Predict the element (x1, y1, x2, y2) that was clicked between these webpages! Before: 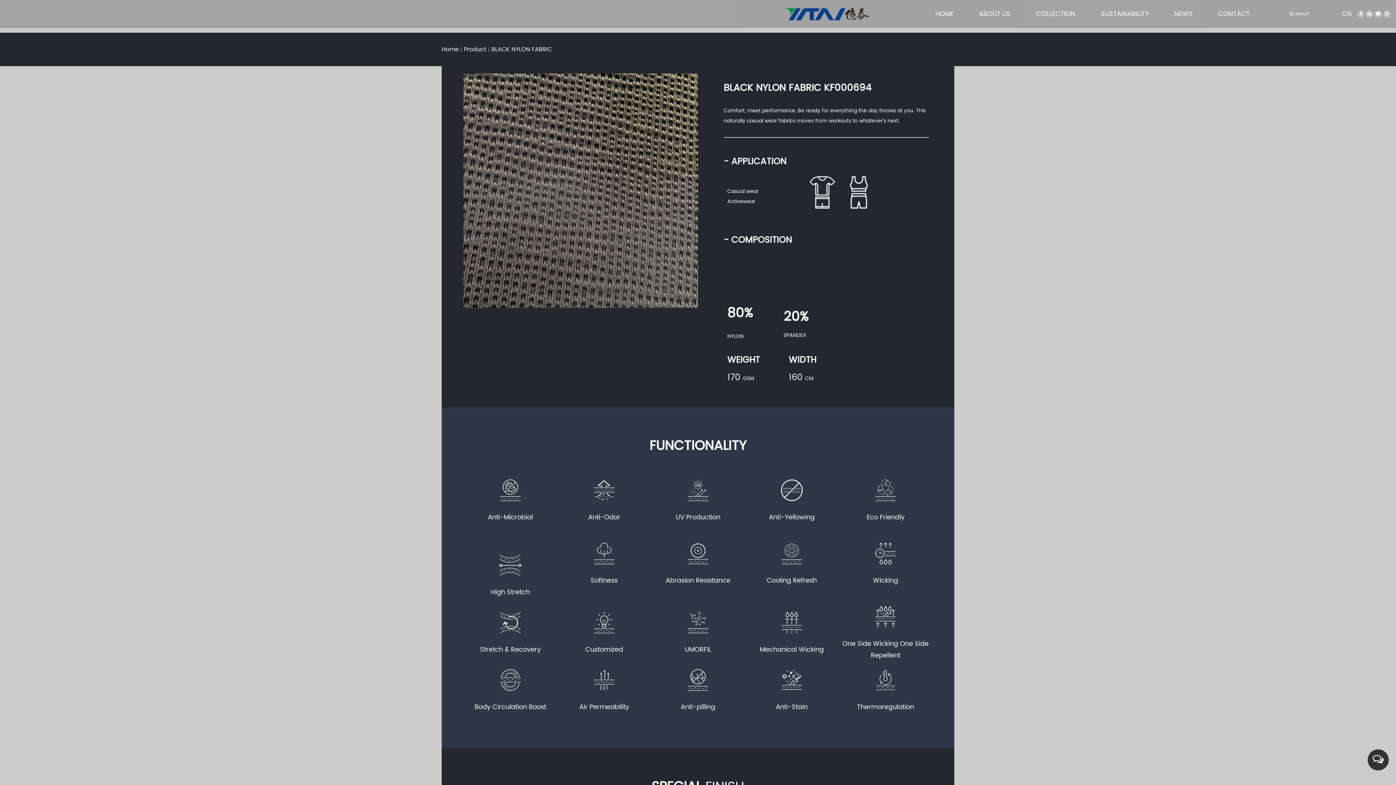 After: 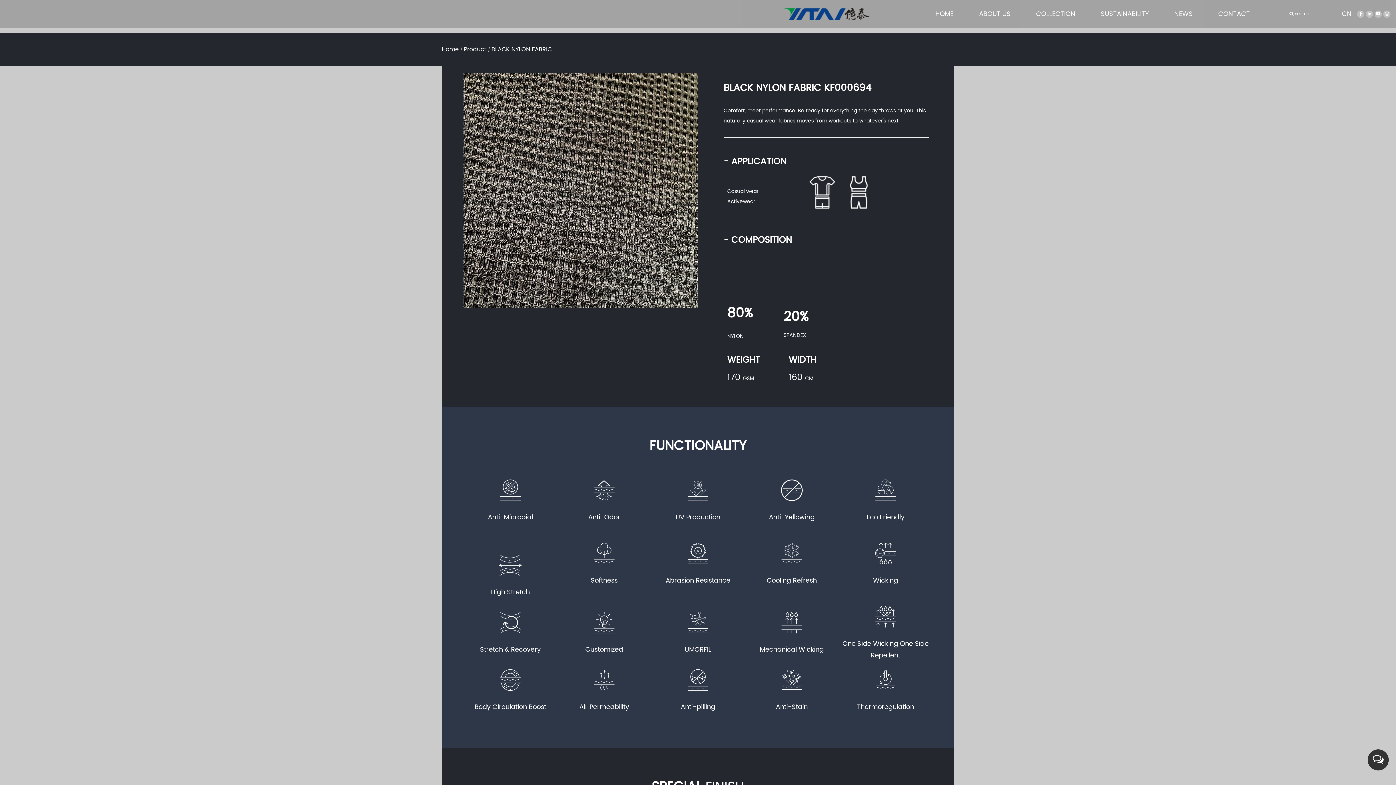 Action: bbox: (1366, 10, 1373, 17)